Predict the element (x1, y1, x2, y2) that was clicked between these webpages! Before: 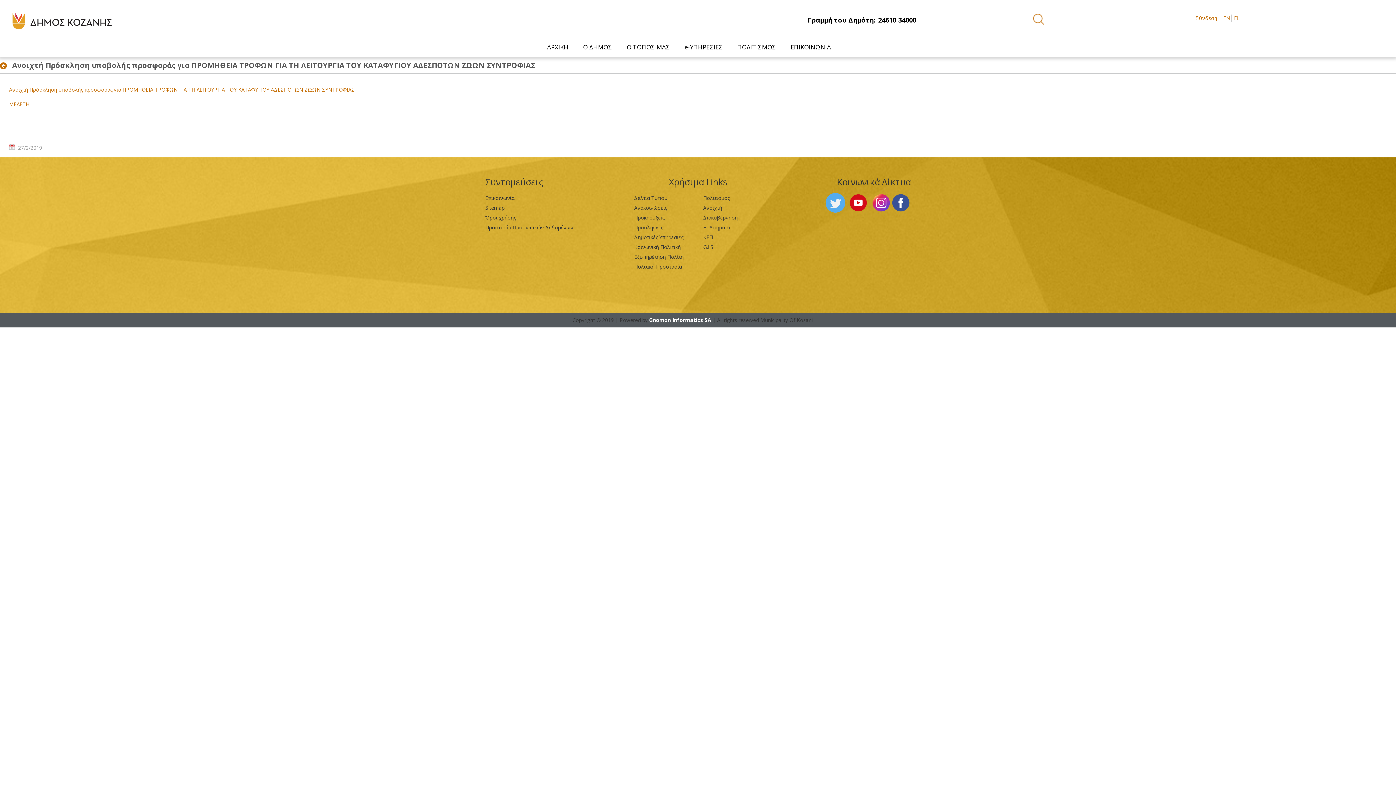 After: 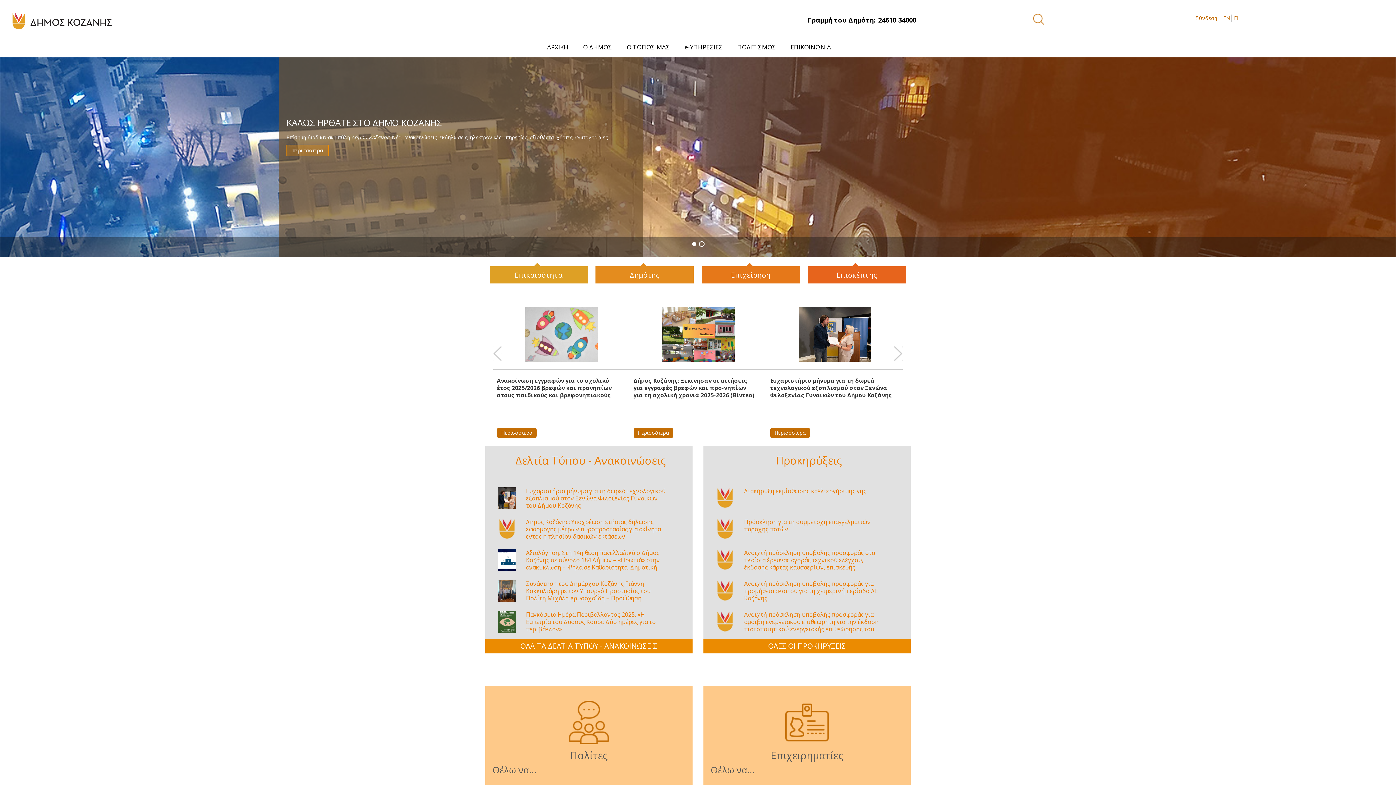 Action: bbox: (543, 38, 572, 55) label: ΑΡΧΙΚΗ